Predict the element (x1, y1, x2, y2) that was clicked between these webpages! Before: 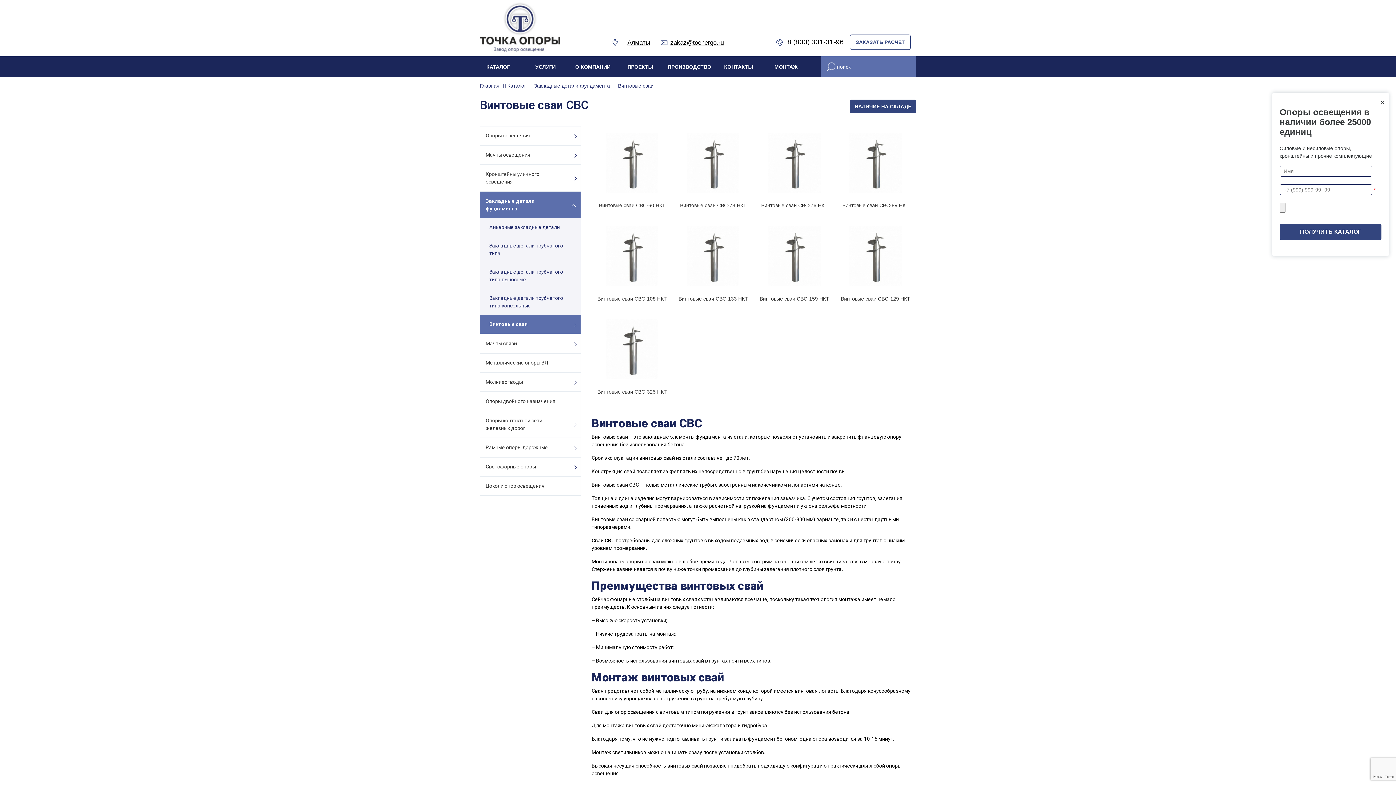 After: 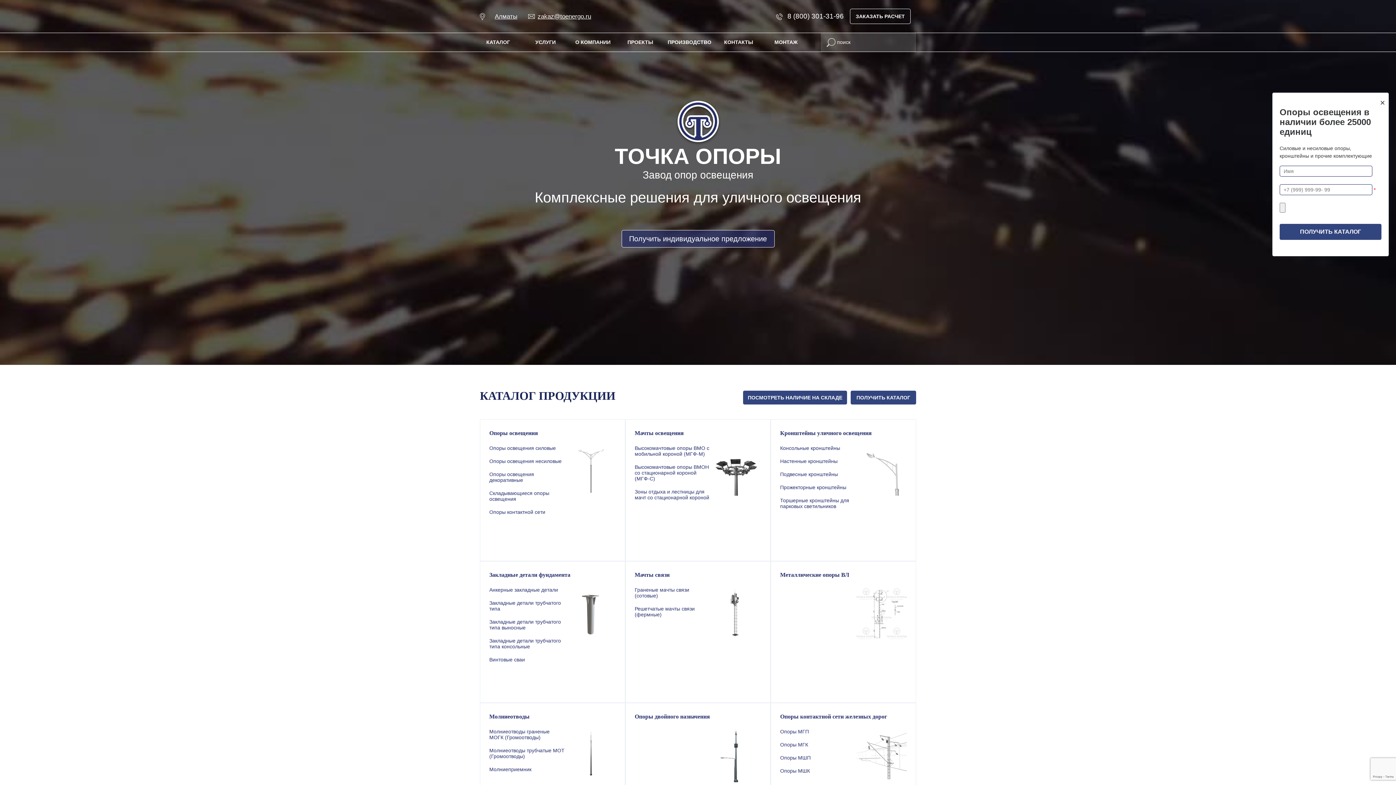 Action: bbox: (480, 24, 560, 30)